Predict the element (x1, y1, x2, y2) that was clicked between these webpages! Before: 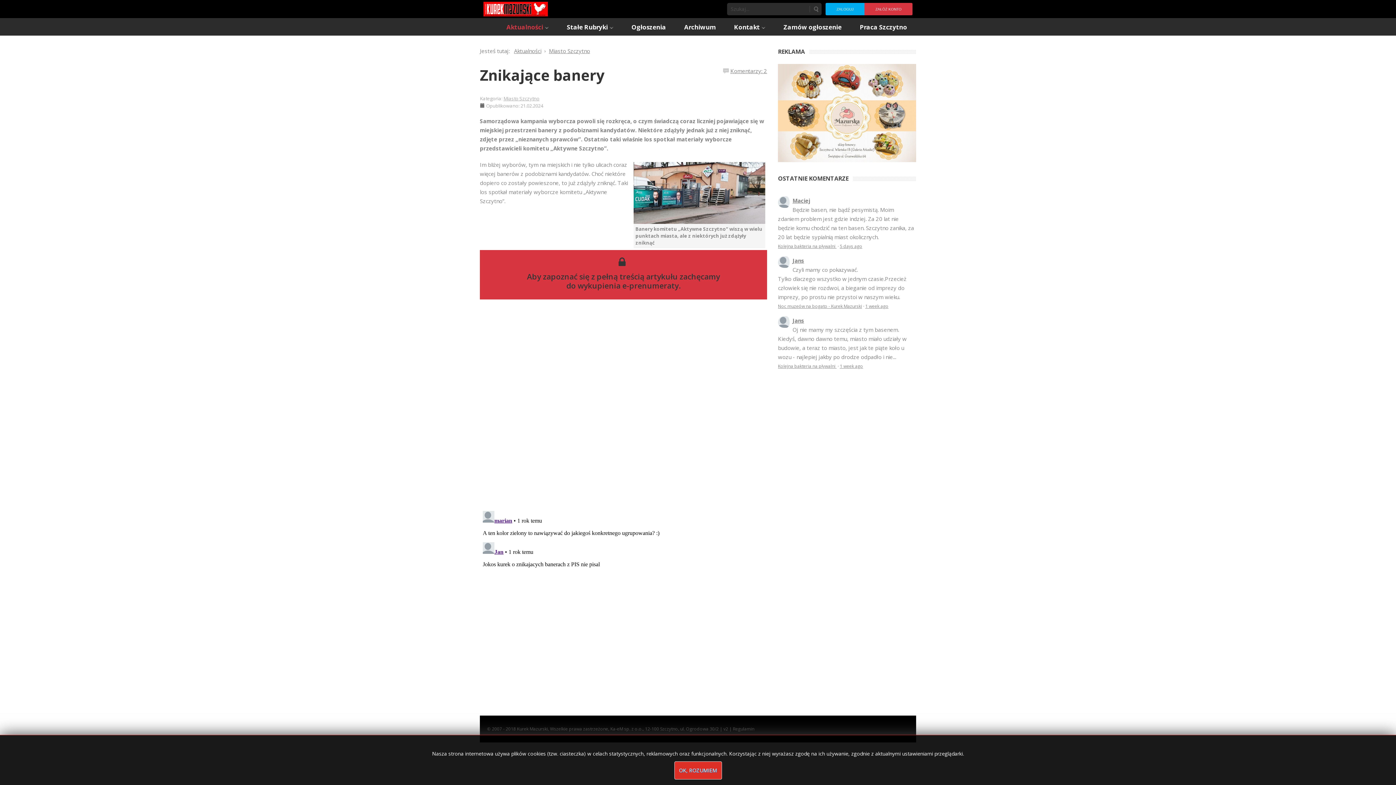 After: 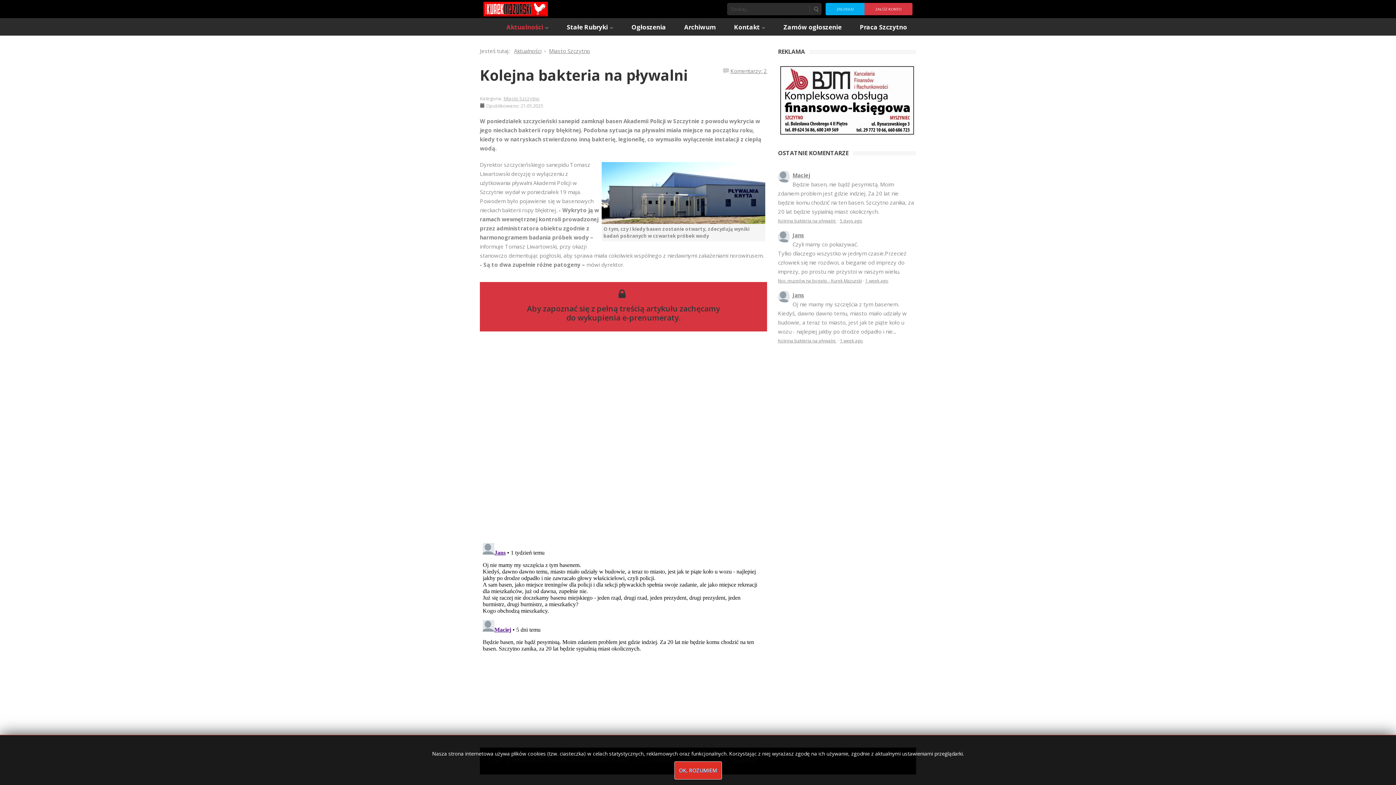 Action: bbox: (778, 289, 836, 296) label: Kolejna bakteria na pływalni 